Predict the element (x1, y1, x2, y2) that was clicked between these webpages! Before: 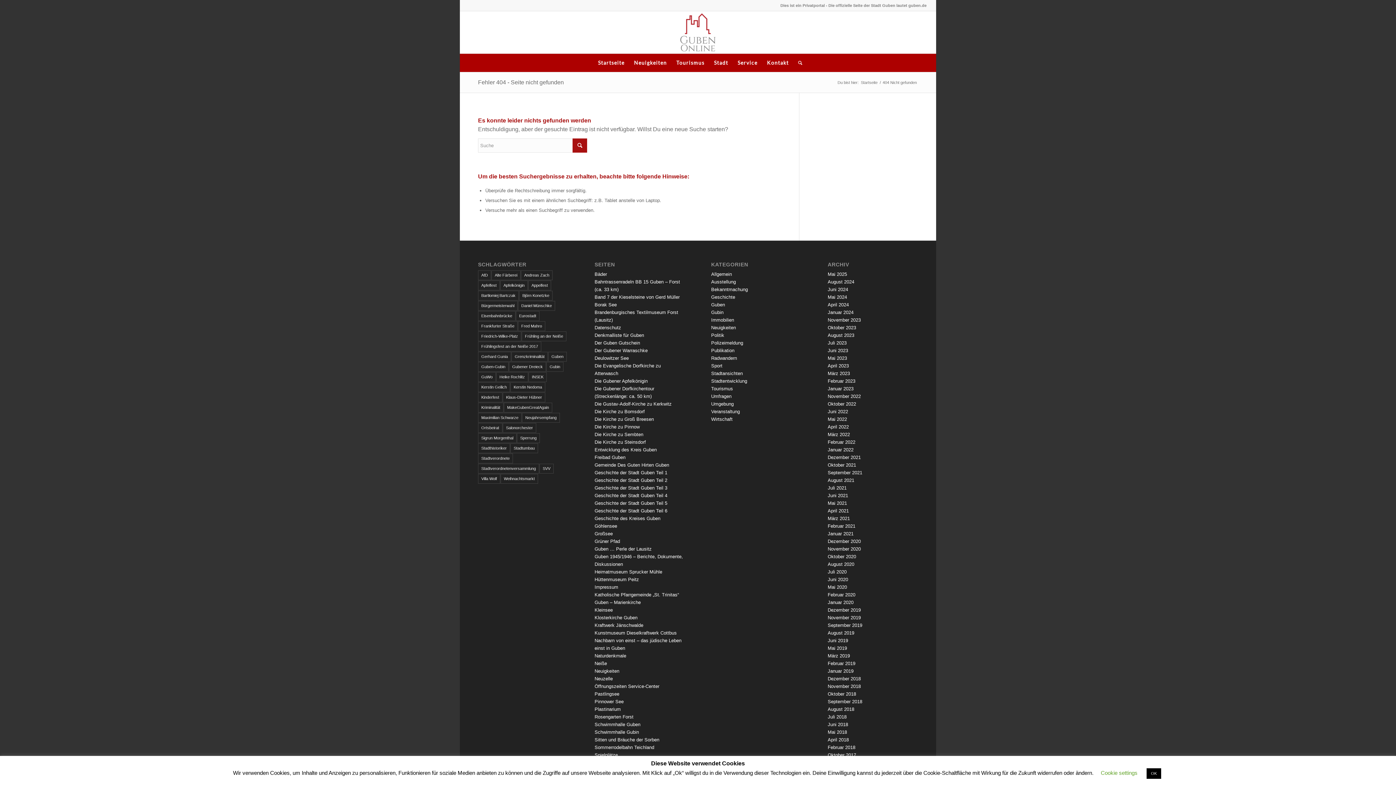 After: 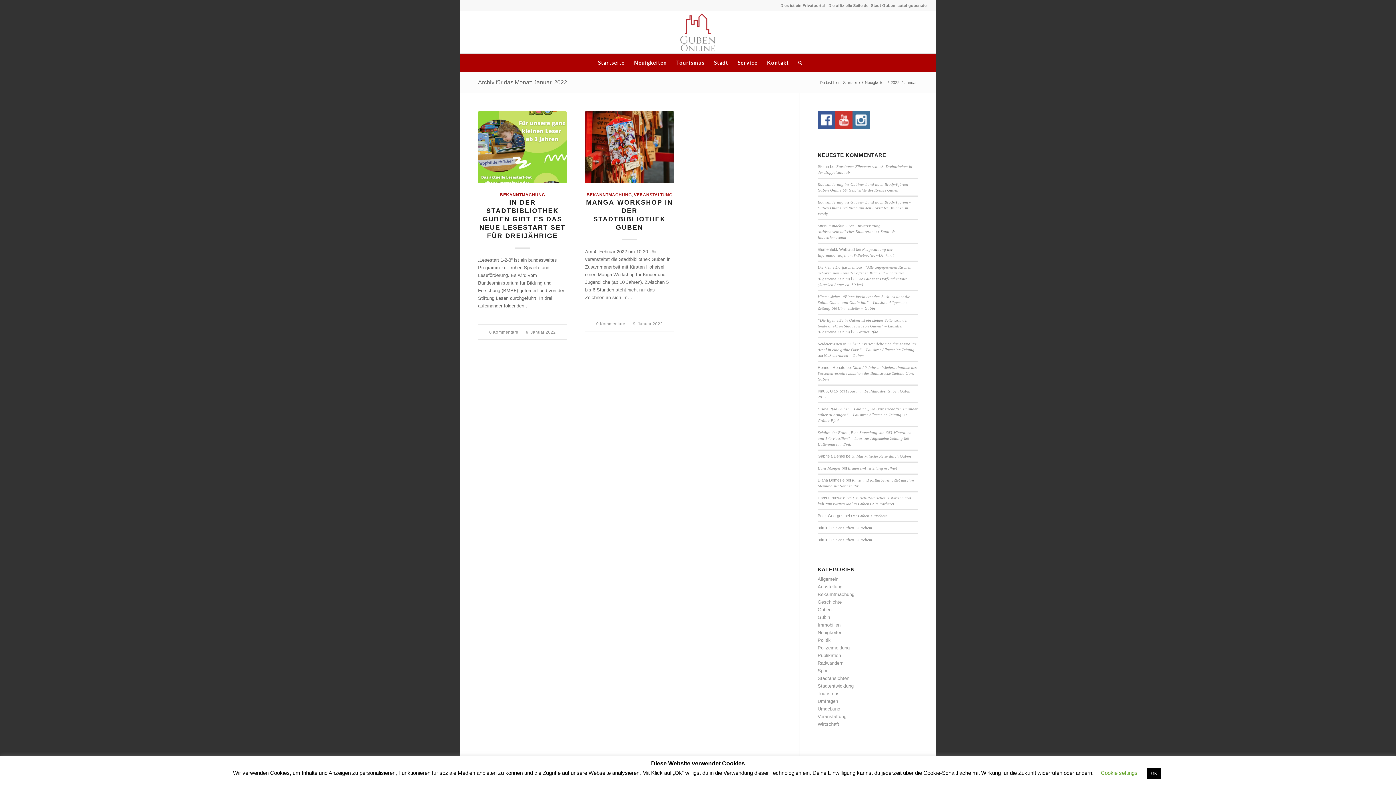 Action: bbox: (827, 447, 853, 452) label: Januar 2022